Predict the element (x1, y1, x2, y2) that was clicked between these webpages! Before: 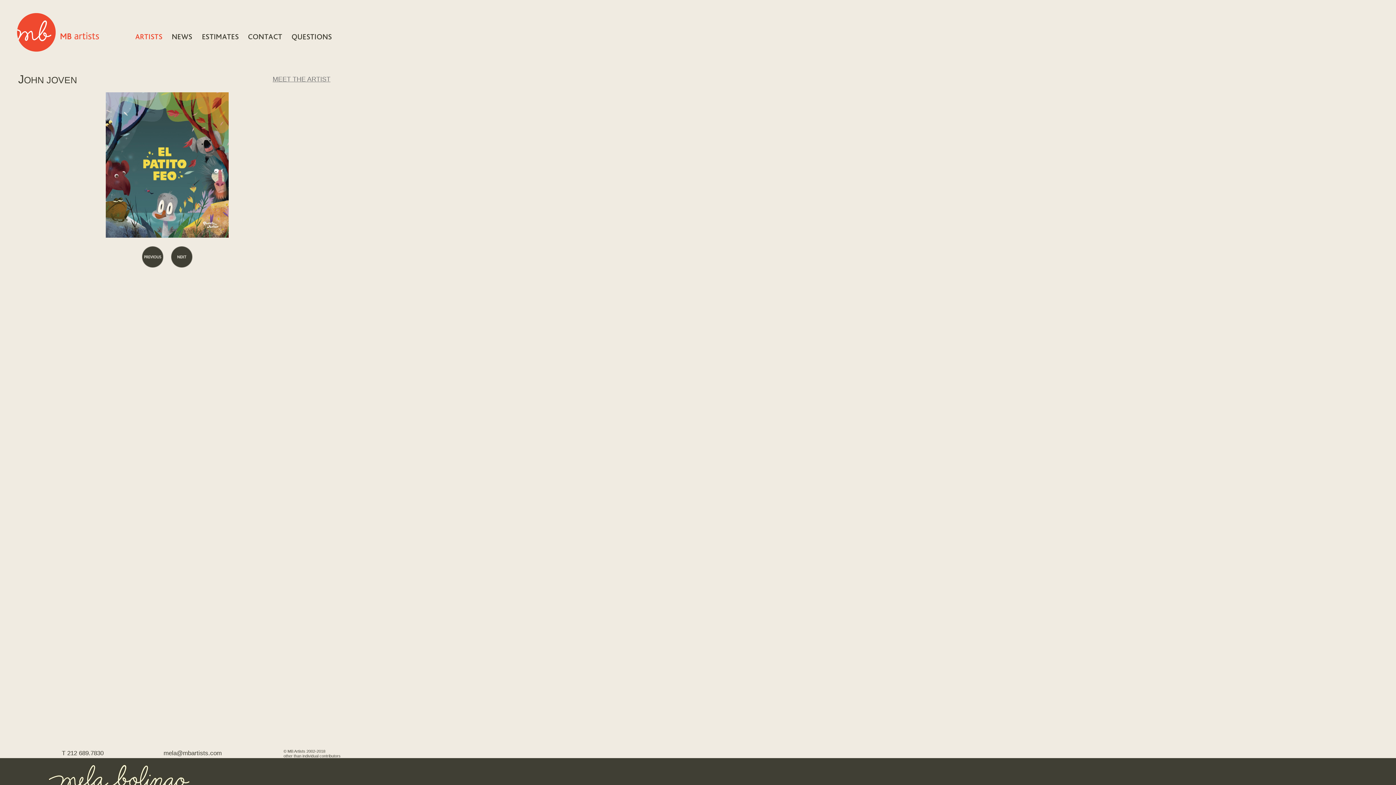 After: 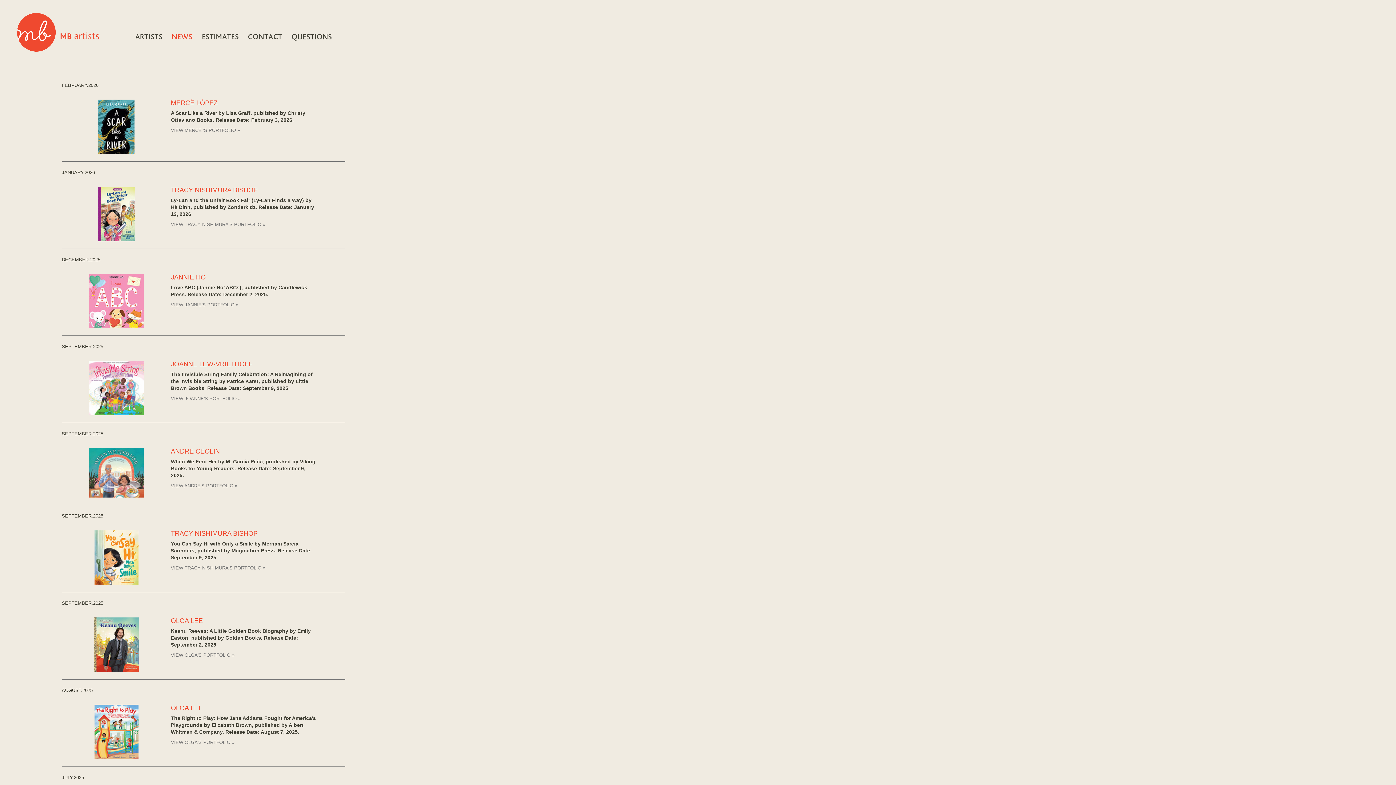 Action: bbox: (170, 34, 194, 40)